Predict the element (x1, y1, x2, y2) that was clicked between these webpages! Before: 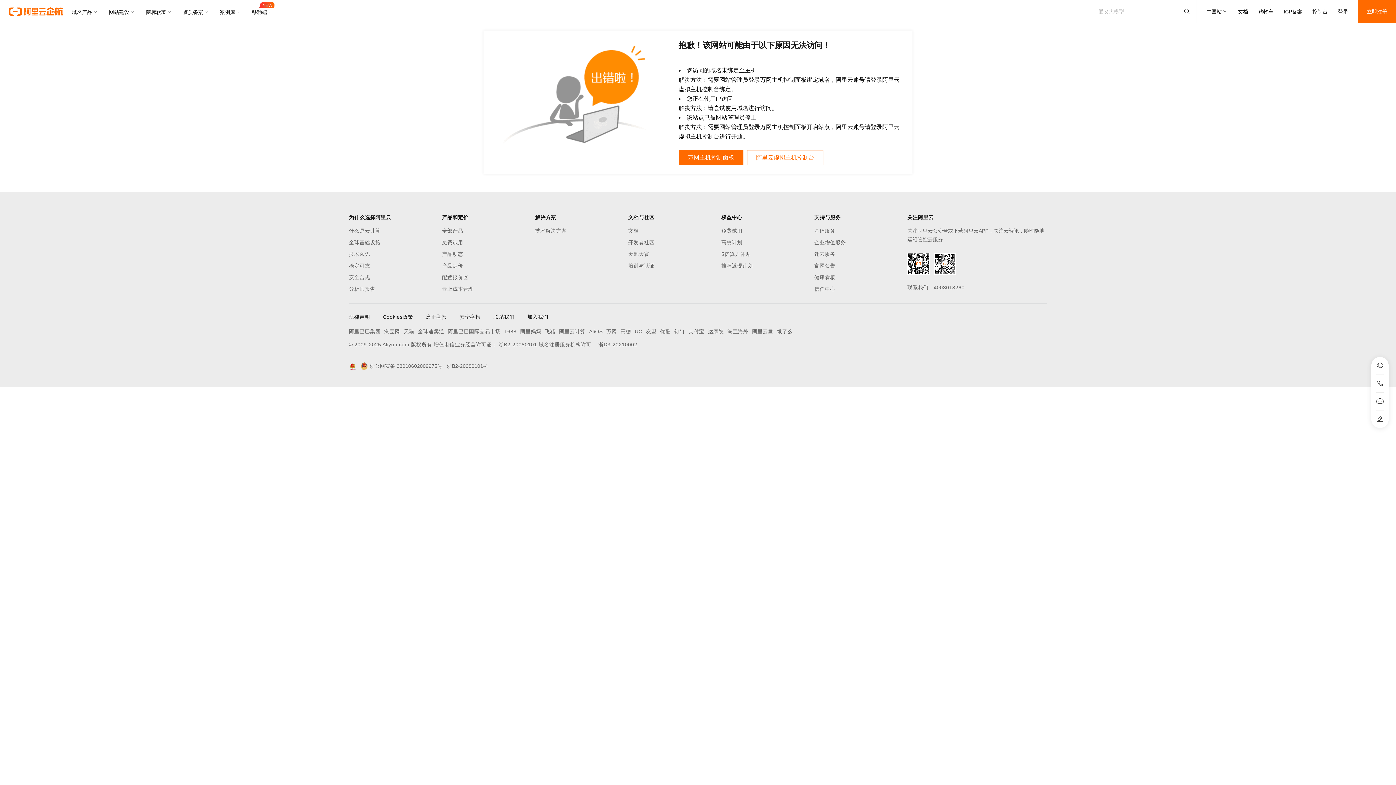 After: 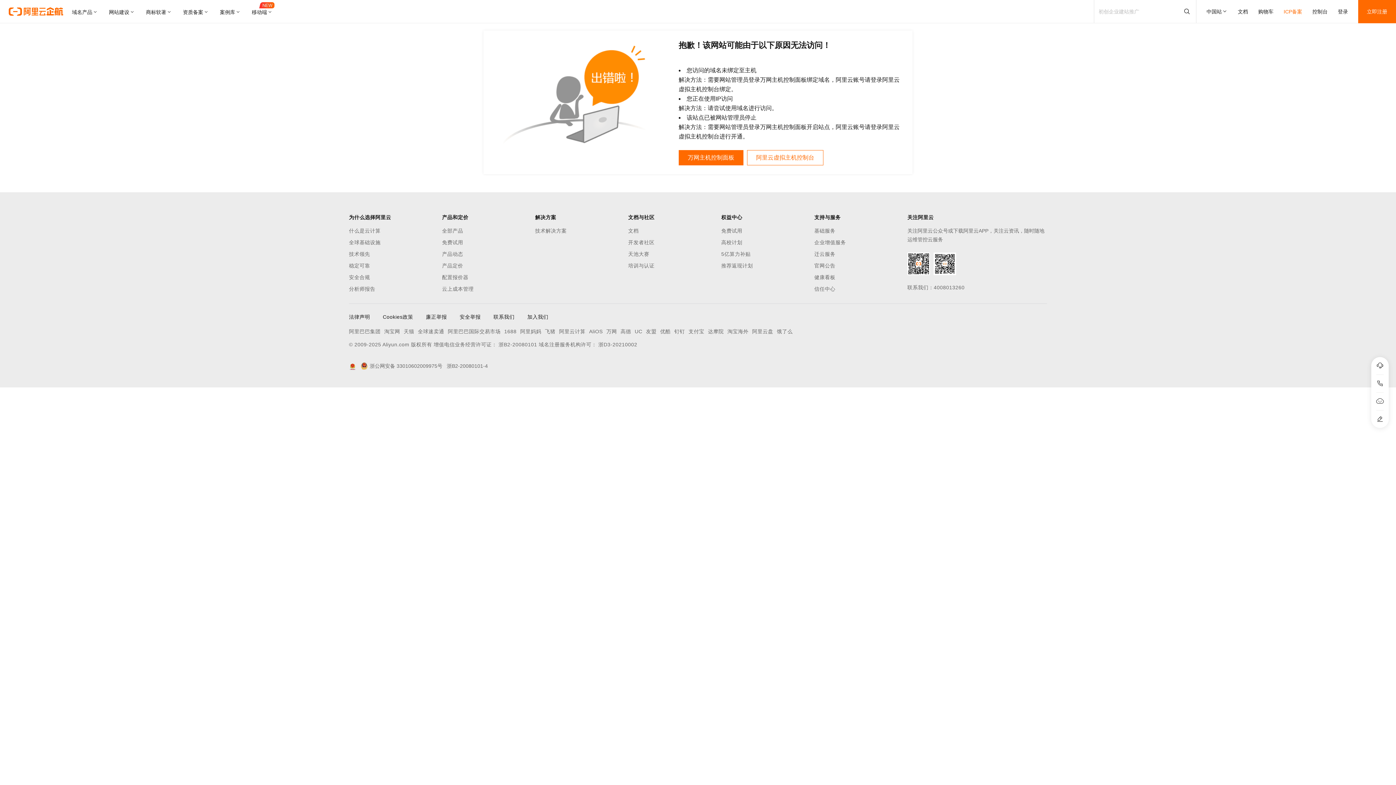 Action: label: ICP备案 bbox: (1284, 0, 1302, 23)